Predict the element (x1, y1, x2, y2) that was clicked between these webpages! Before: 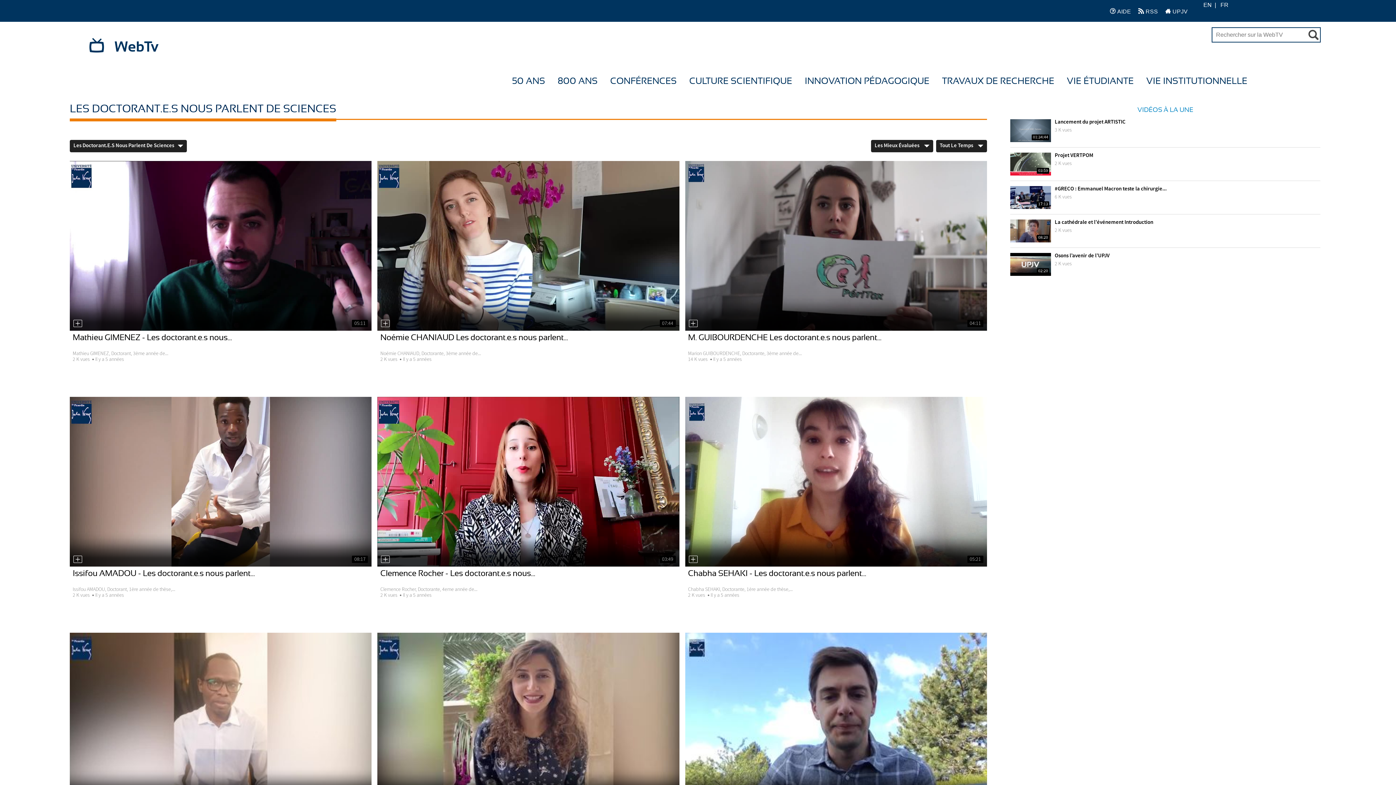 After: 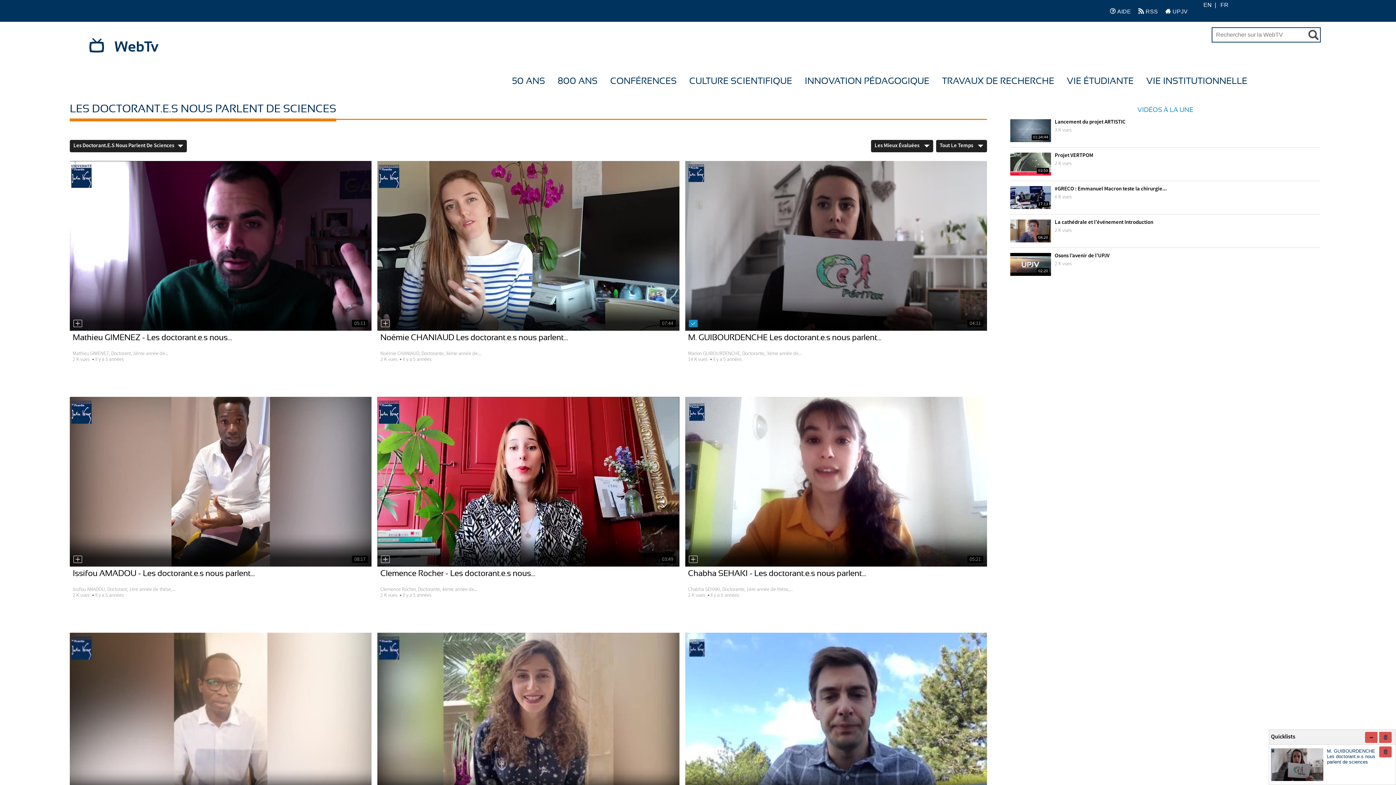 Action: bbox: (688, 319, 697, 327)